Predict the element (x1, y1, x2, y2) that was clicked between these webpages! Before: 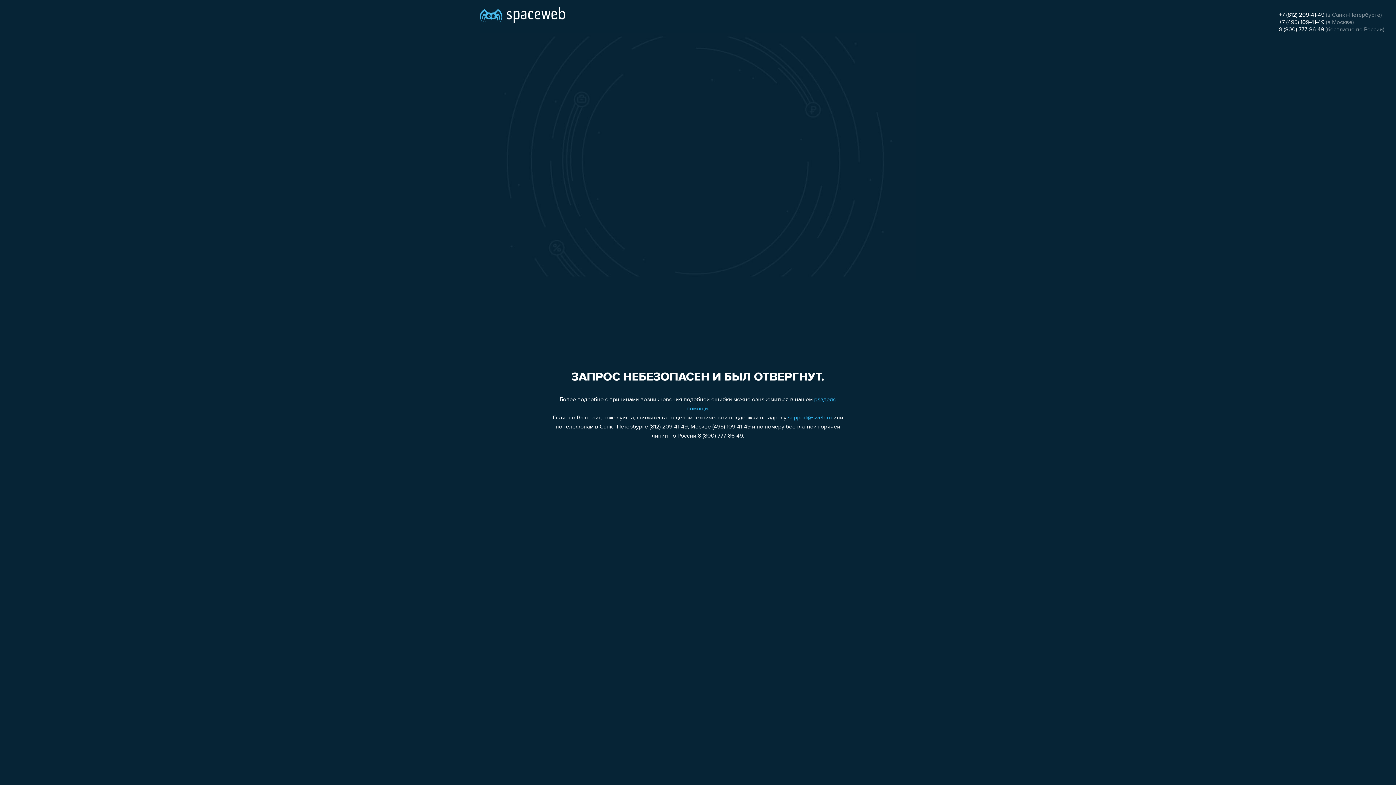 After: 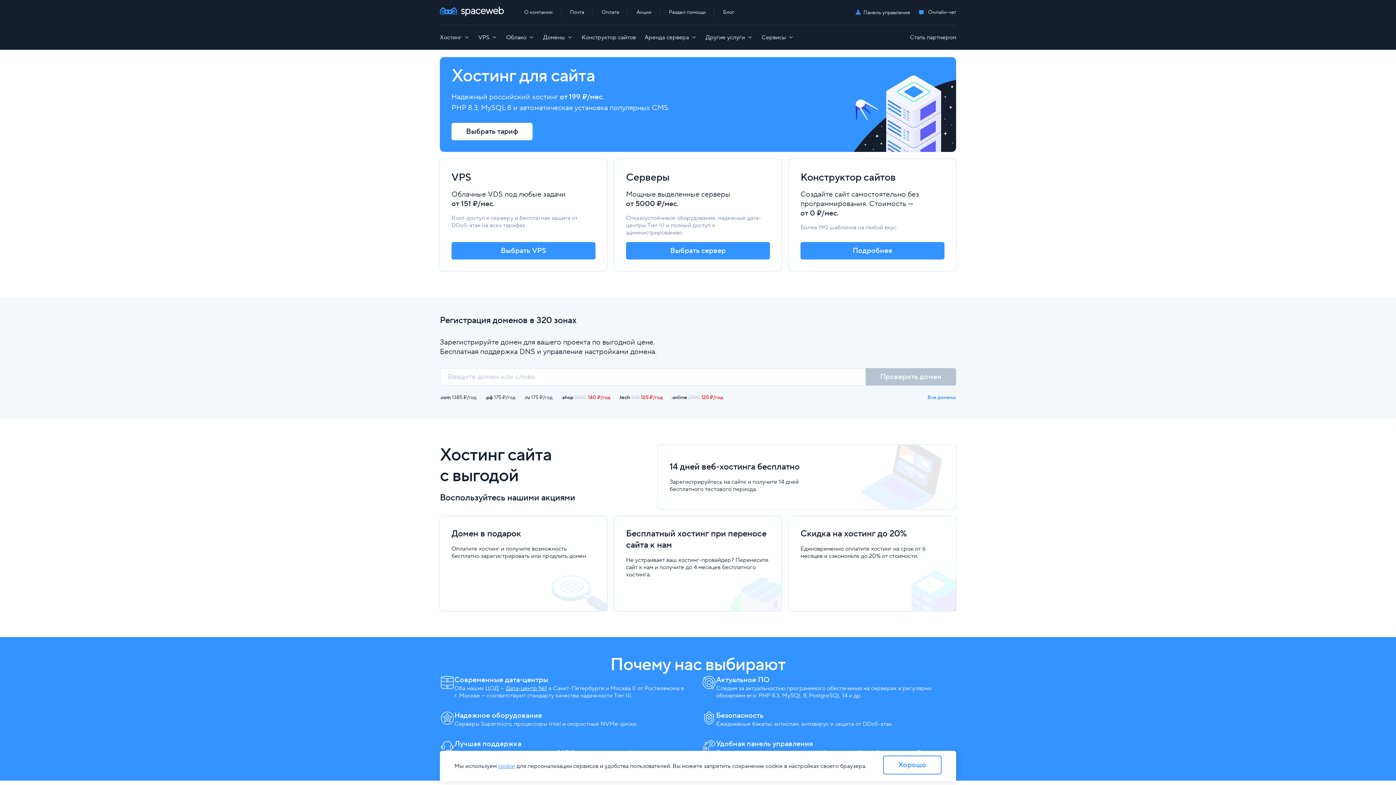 Action: bbox: (480, 0, 565, 25)